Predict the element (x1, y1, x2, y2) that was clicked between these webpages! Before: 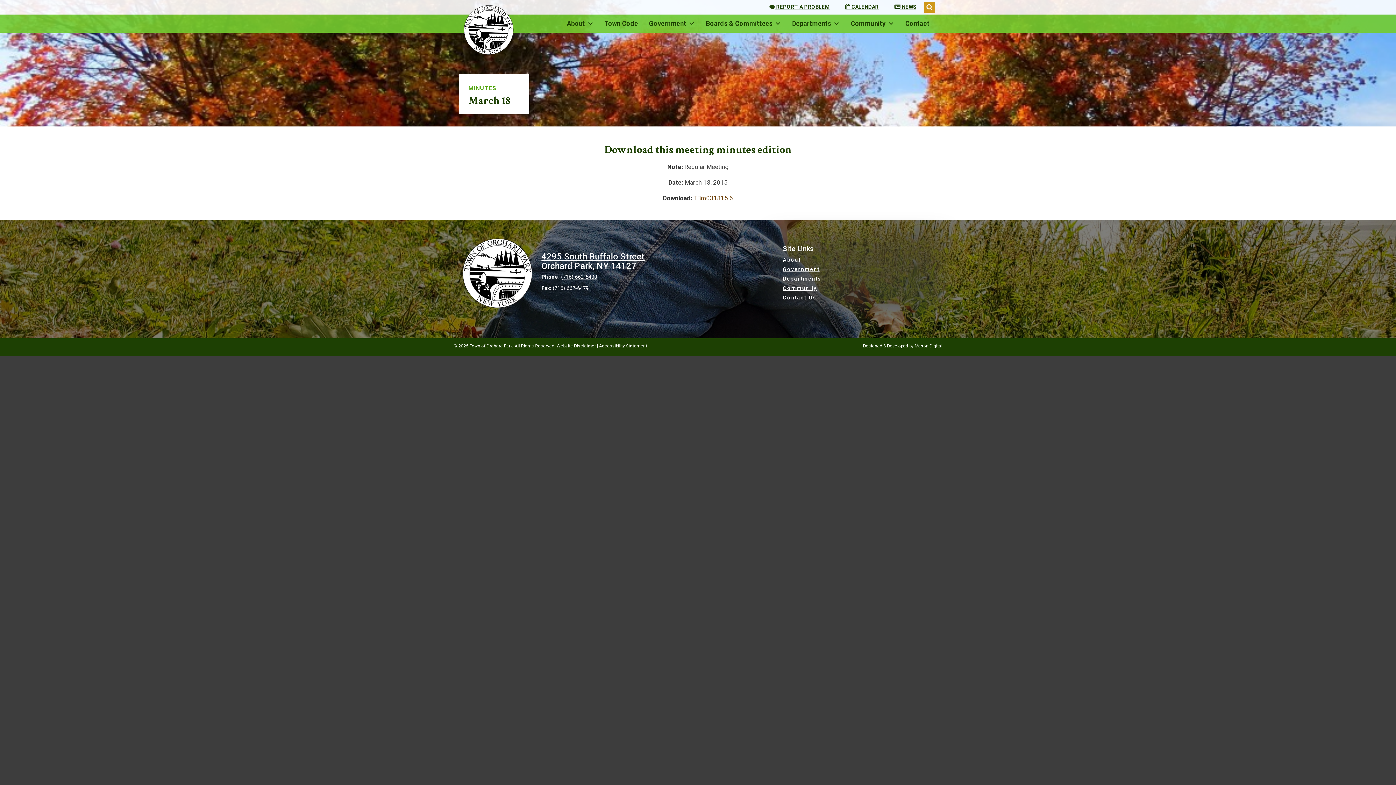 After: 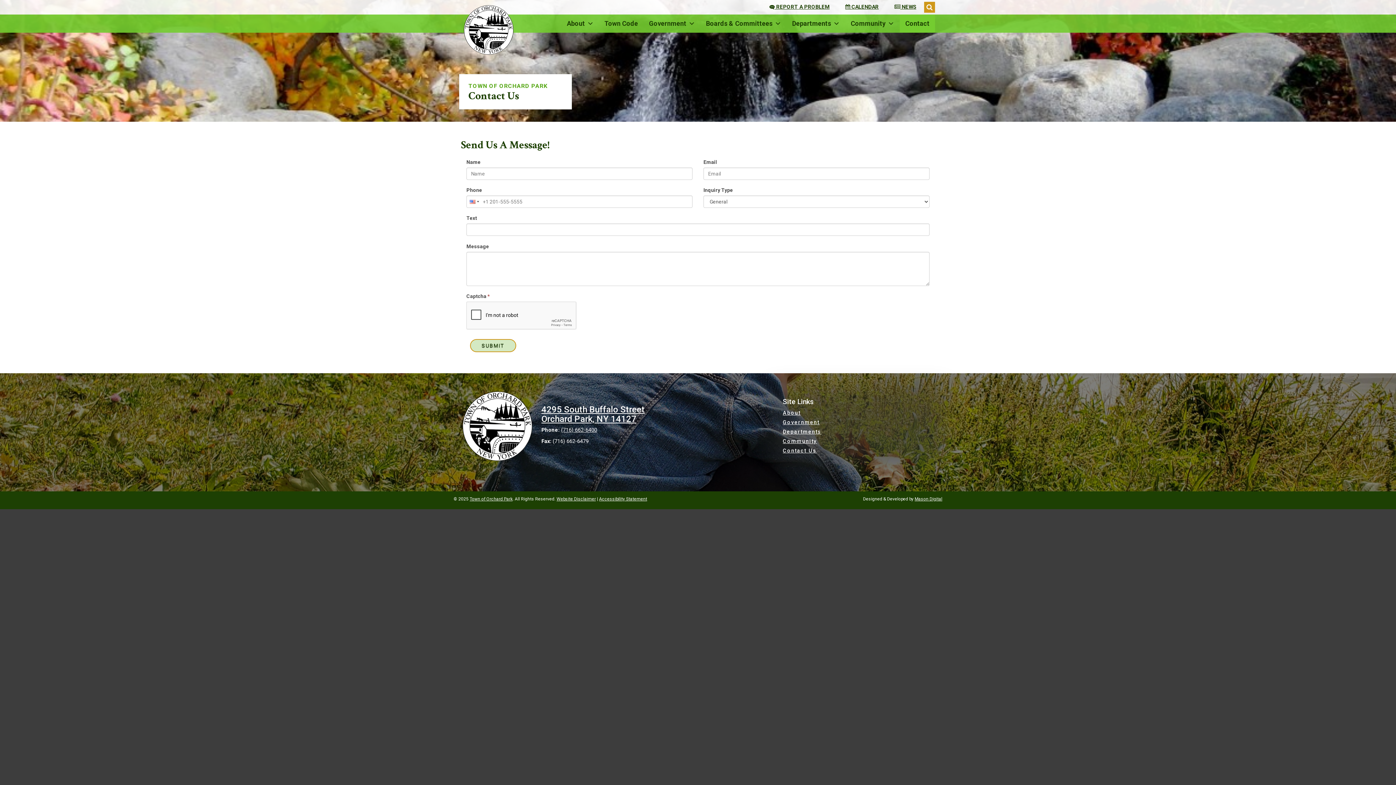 Action: label: Contact bbox: (899, 14, 935, 32)